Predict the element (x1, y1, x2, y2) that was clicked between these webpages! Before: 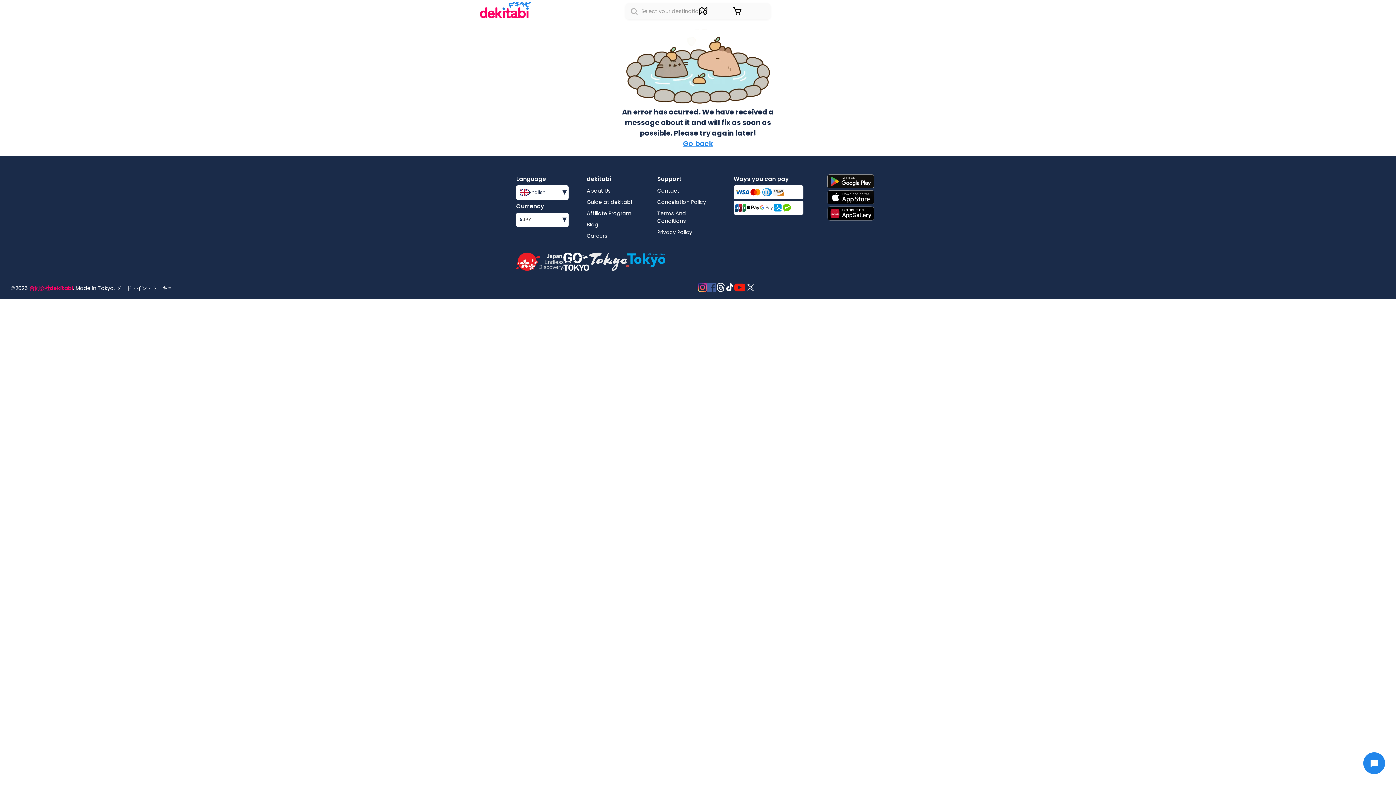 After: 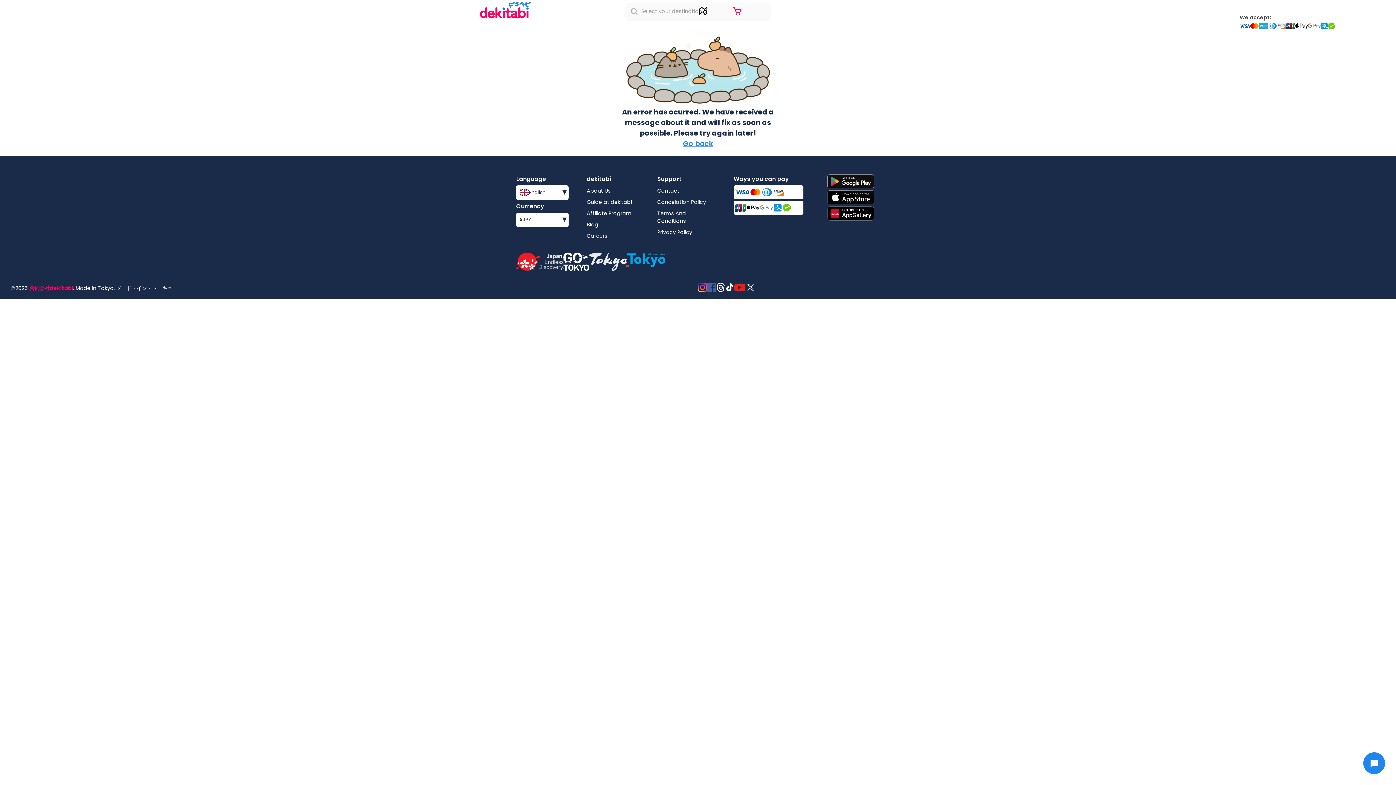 Action: label: 0 bbox: (732, 5, 742, 16)